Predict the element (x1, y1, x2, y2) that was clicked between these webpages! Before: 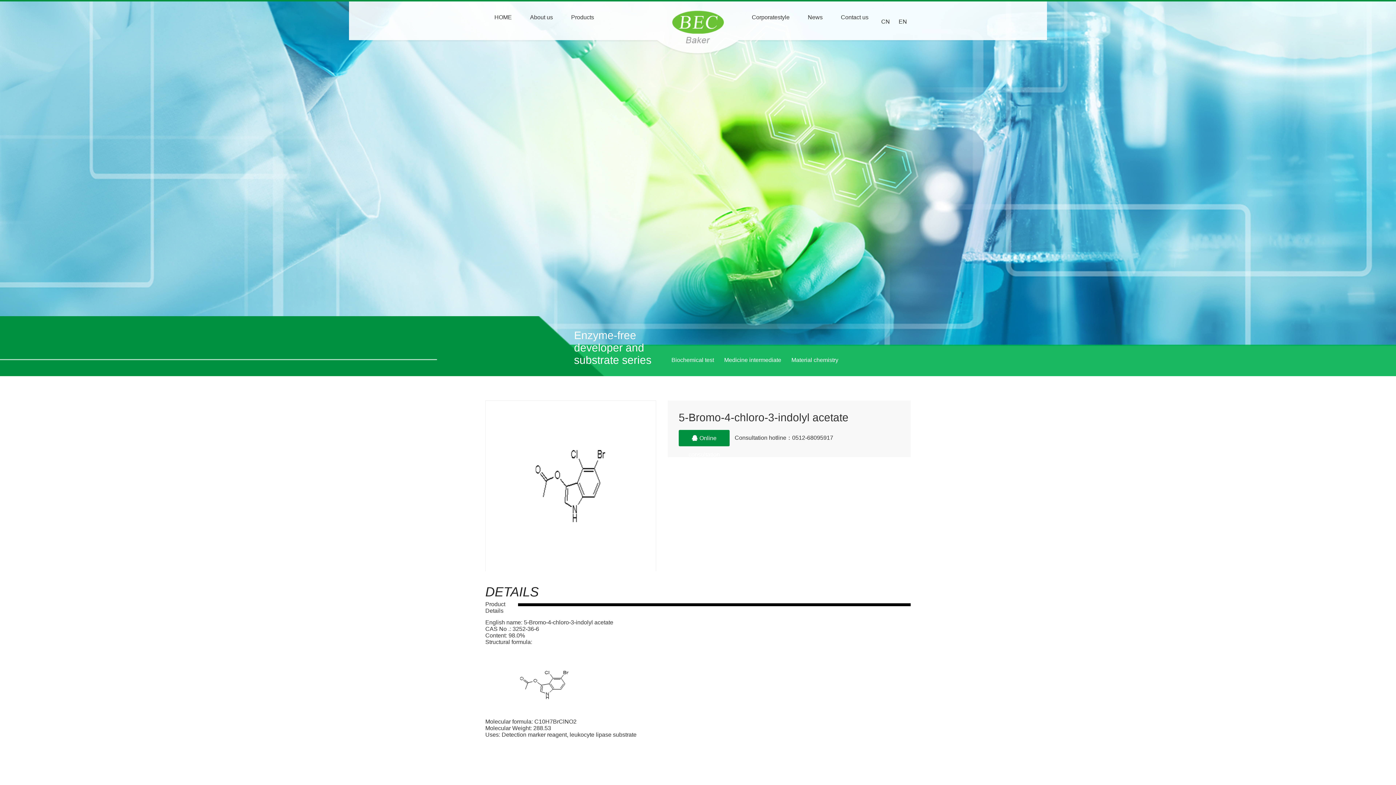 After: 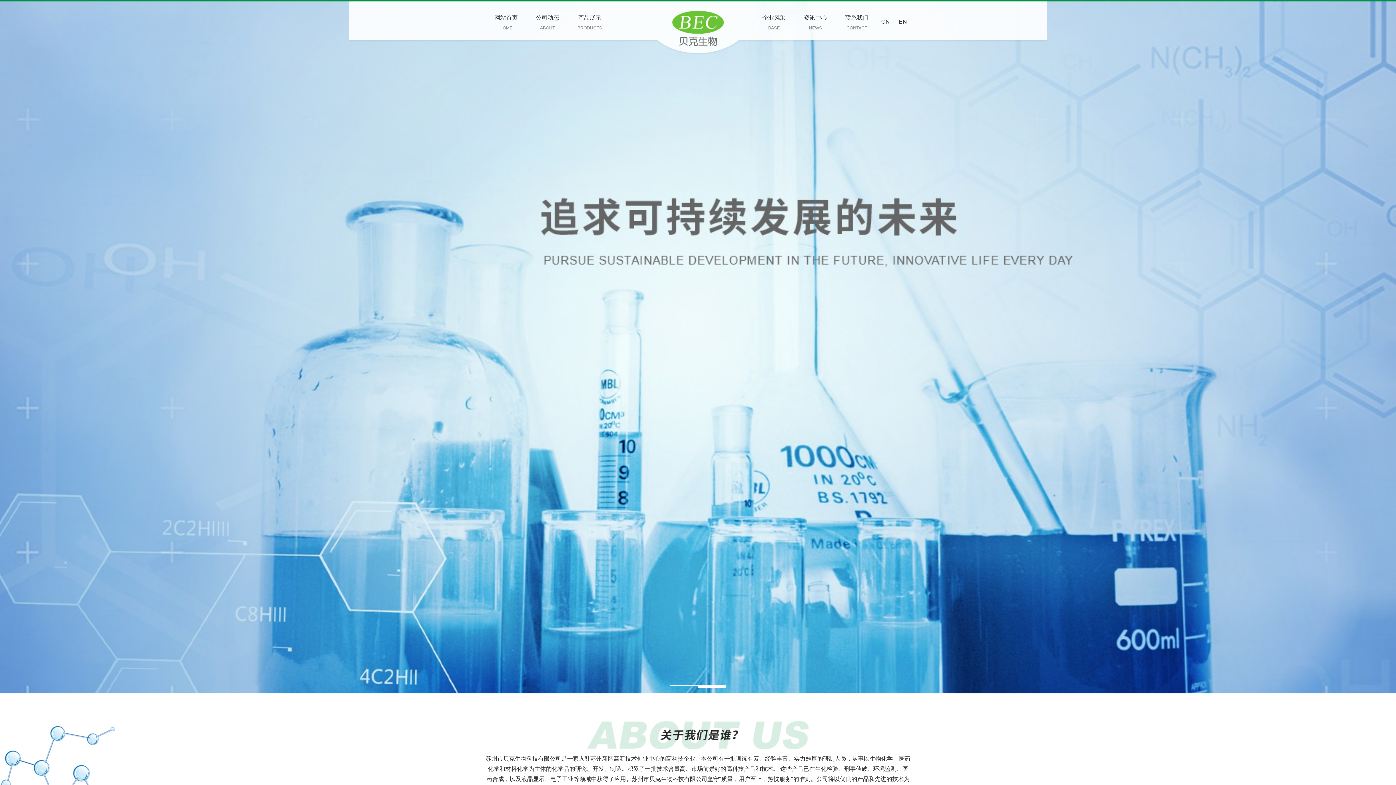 Action: bbox: (877, 1, 893, 42) label: CN